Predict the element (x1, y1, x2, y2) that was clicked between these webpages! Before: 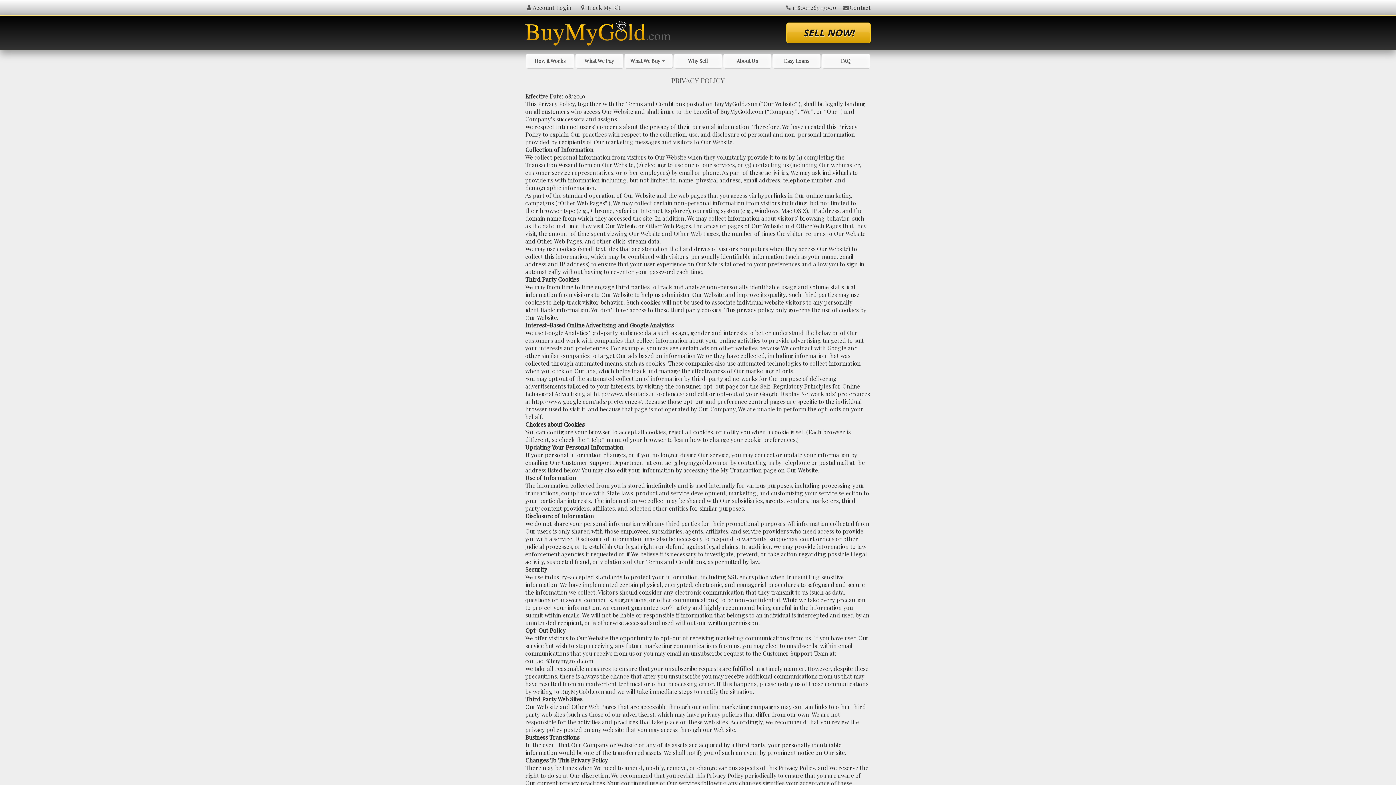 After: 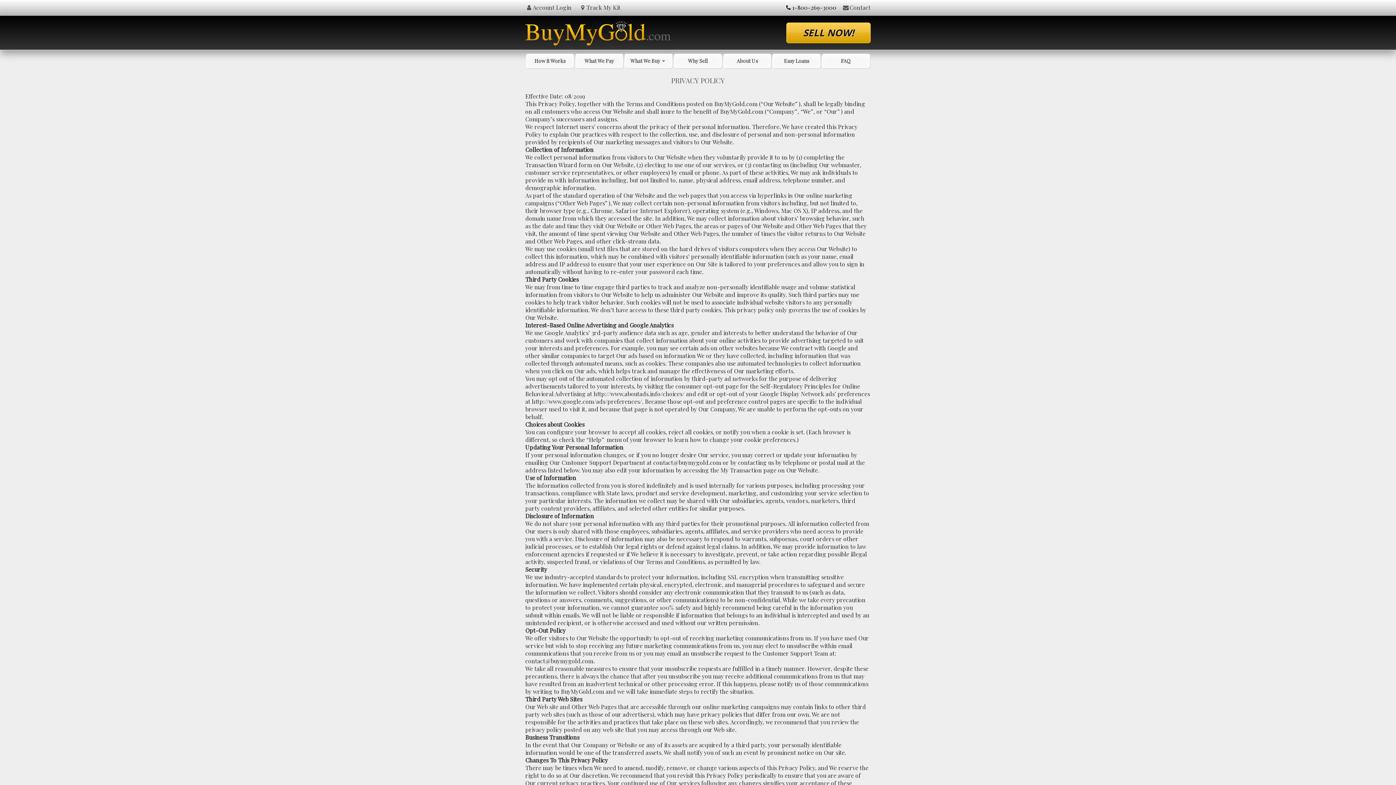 Action: bbox: (785, 3, 836, 11) label: 1-800-269-3000